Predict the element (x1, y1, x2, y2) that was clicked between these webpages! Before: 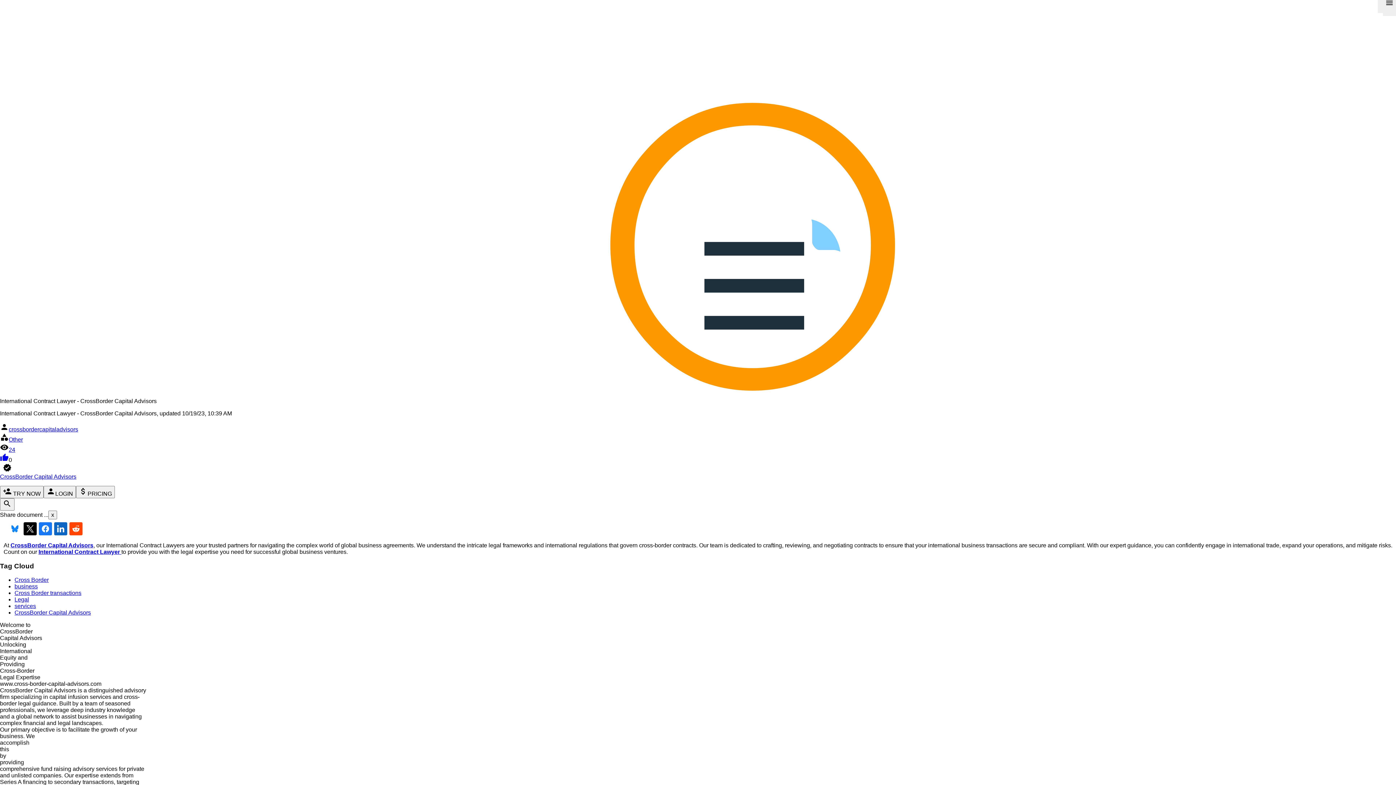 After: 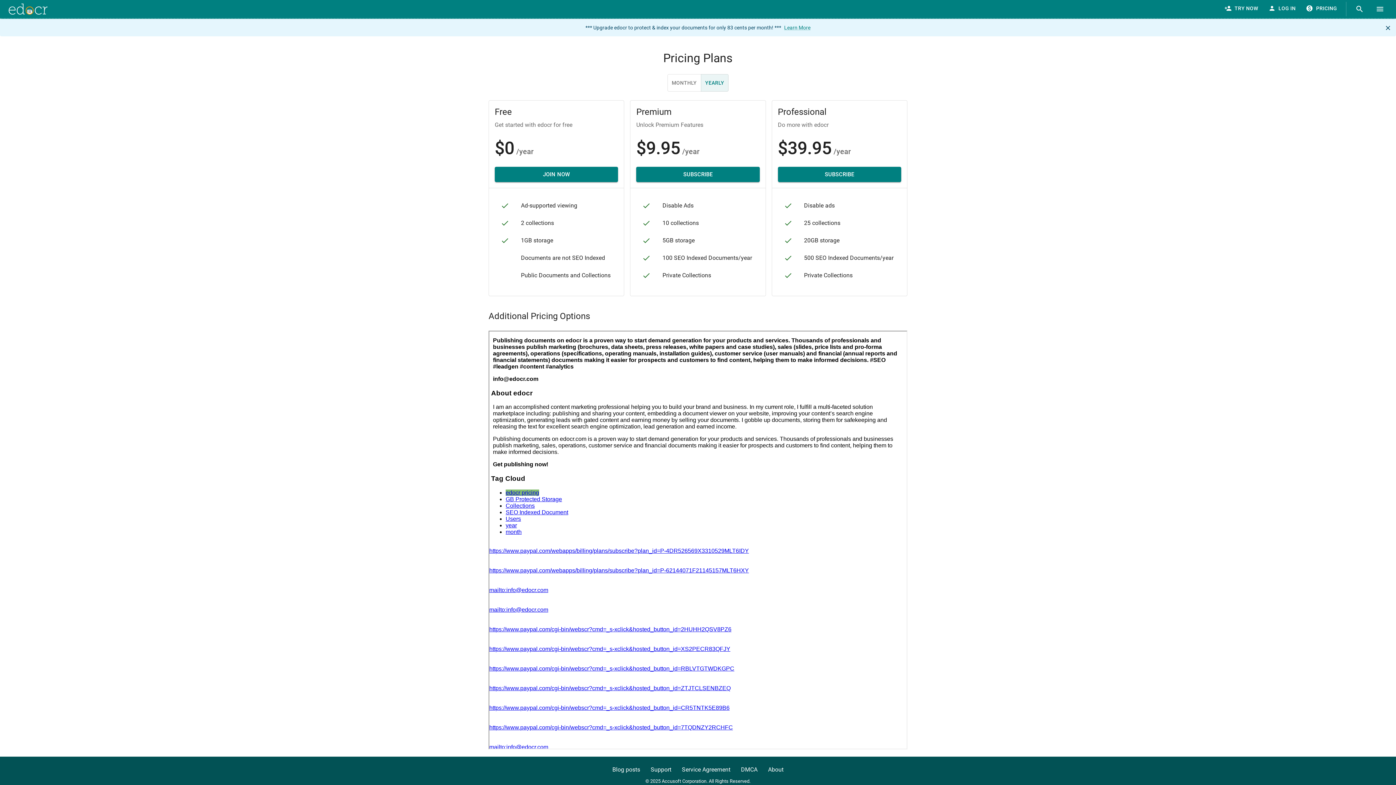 Action: label: attach_moneyPRICING bbox: (76, 486, 114, 498)